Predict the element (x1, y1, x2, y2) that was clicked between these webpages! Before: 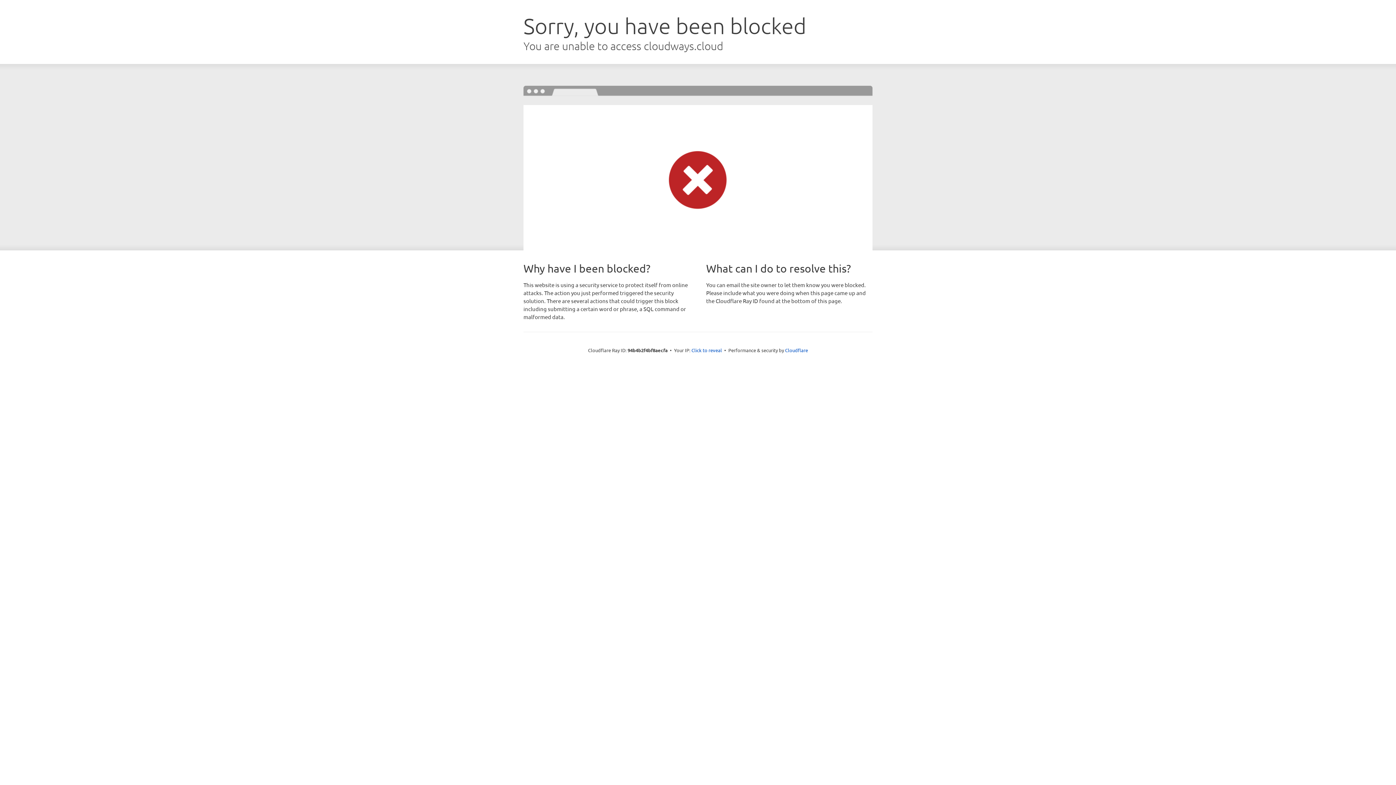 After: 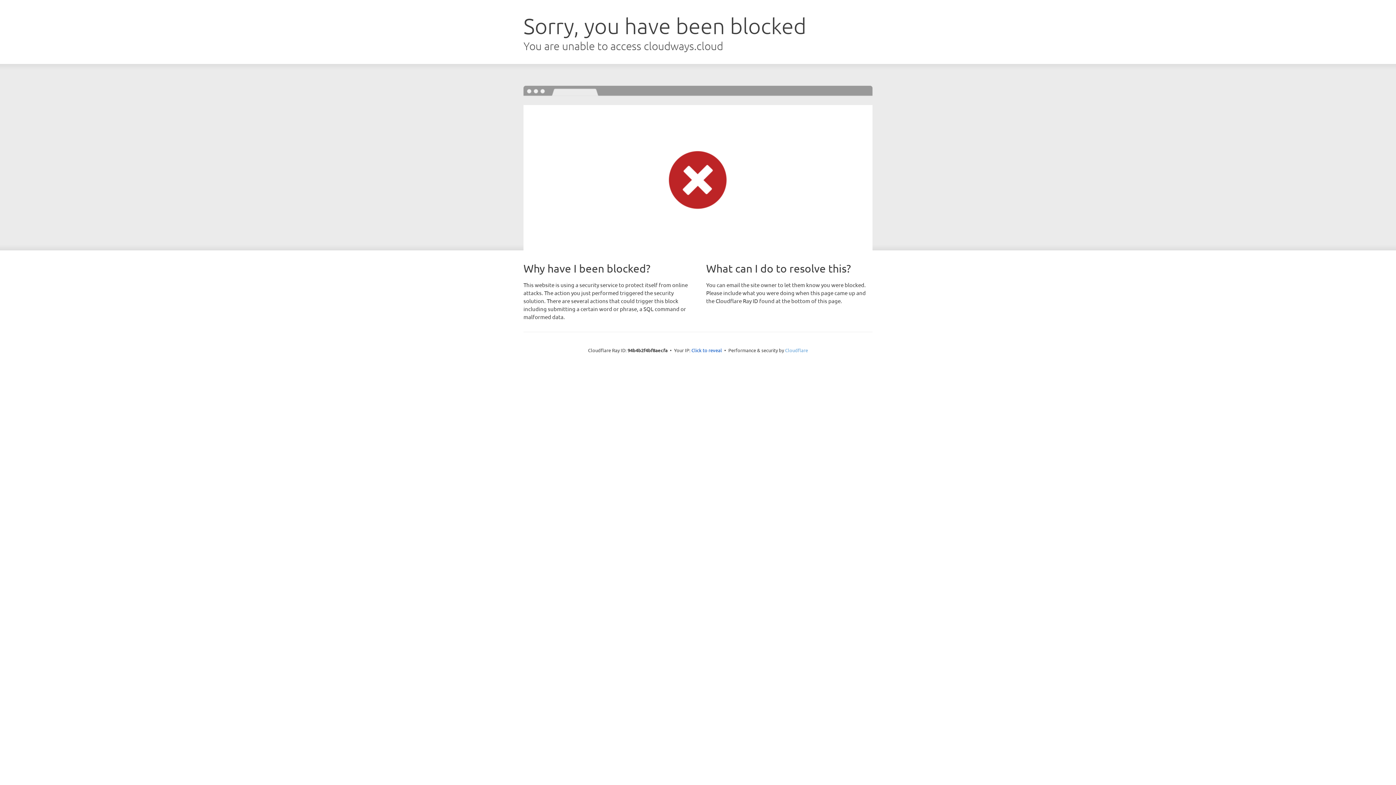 Action: bbox: (785, 347, 808, 353) label: Cloudflare